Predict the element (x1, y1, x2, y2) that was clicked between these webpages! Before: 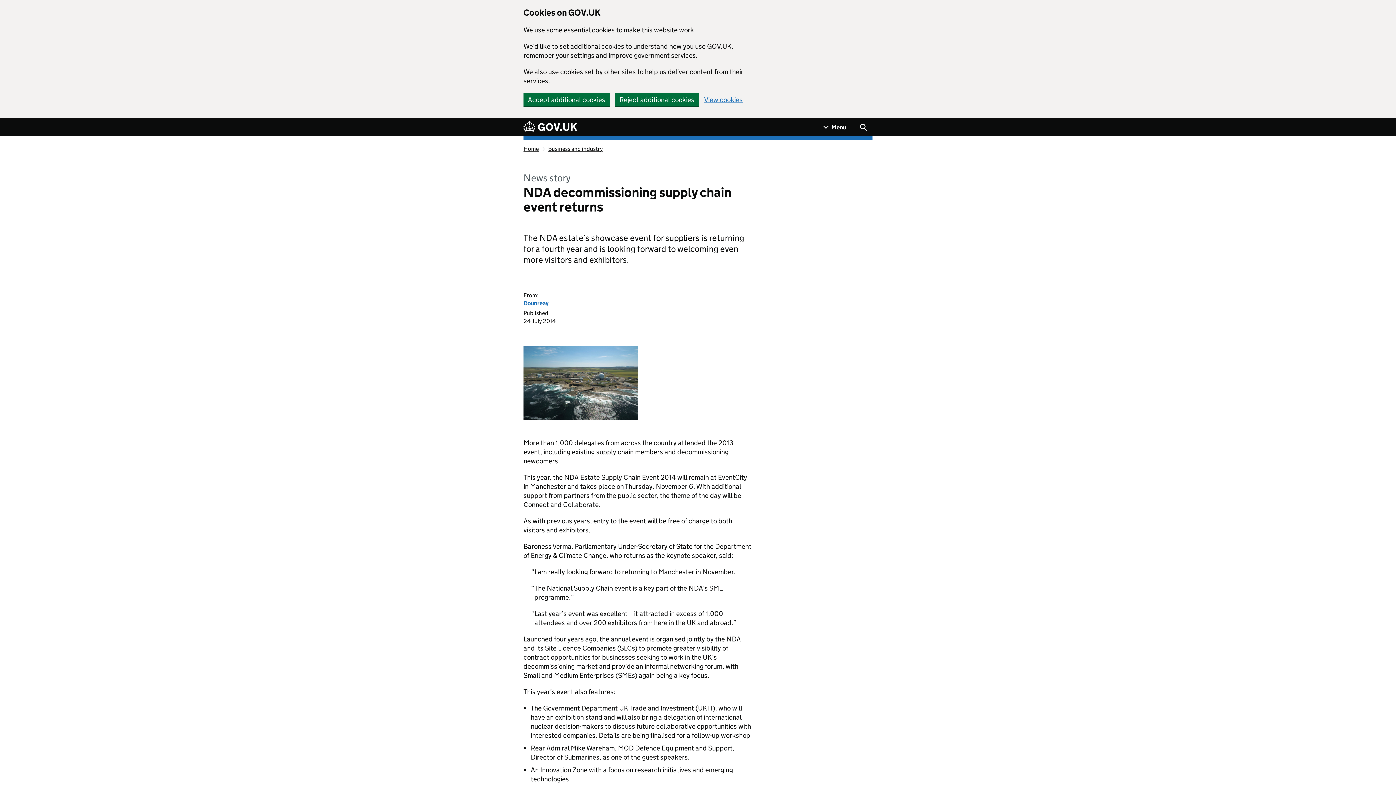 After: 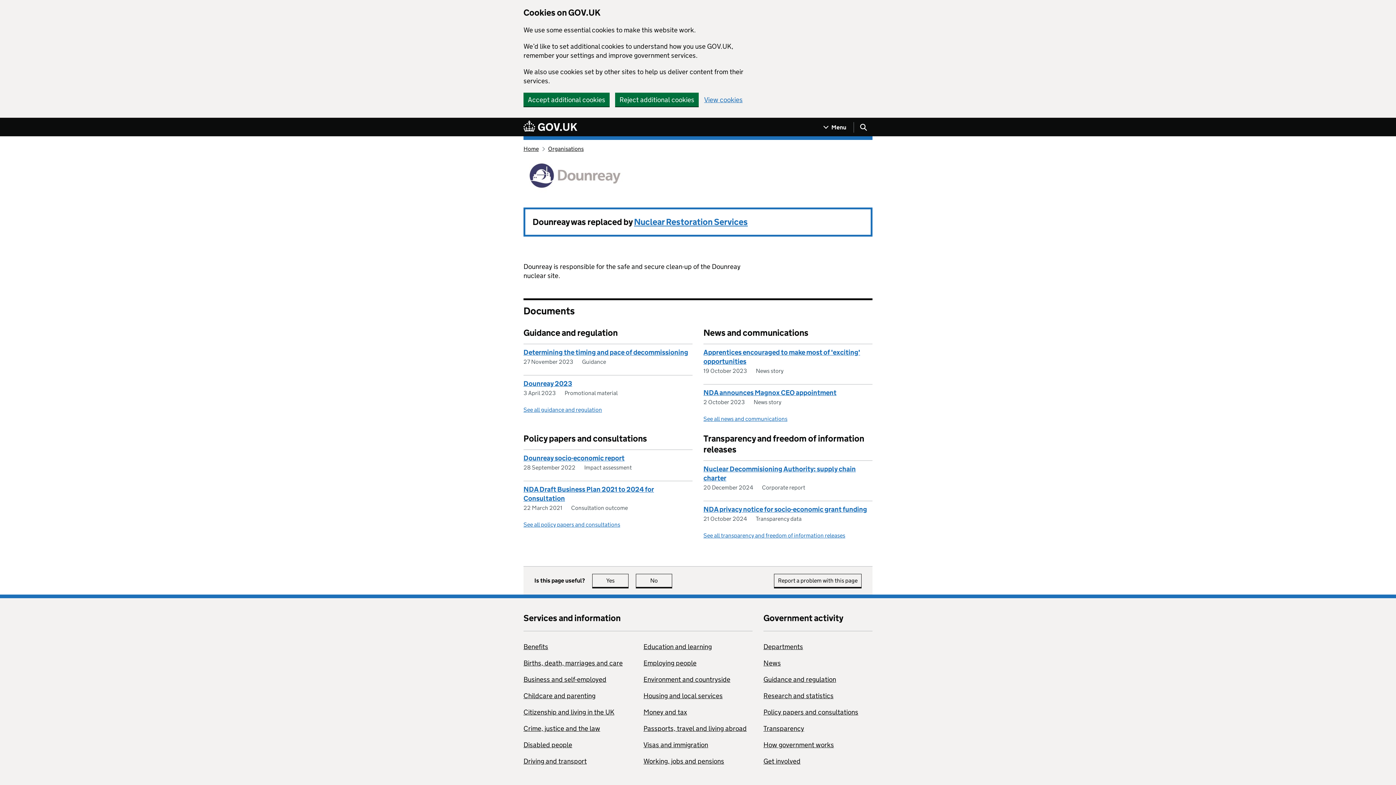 Action: bbox: (523, 300, 548, 306) label: Dounreay